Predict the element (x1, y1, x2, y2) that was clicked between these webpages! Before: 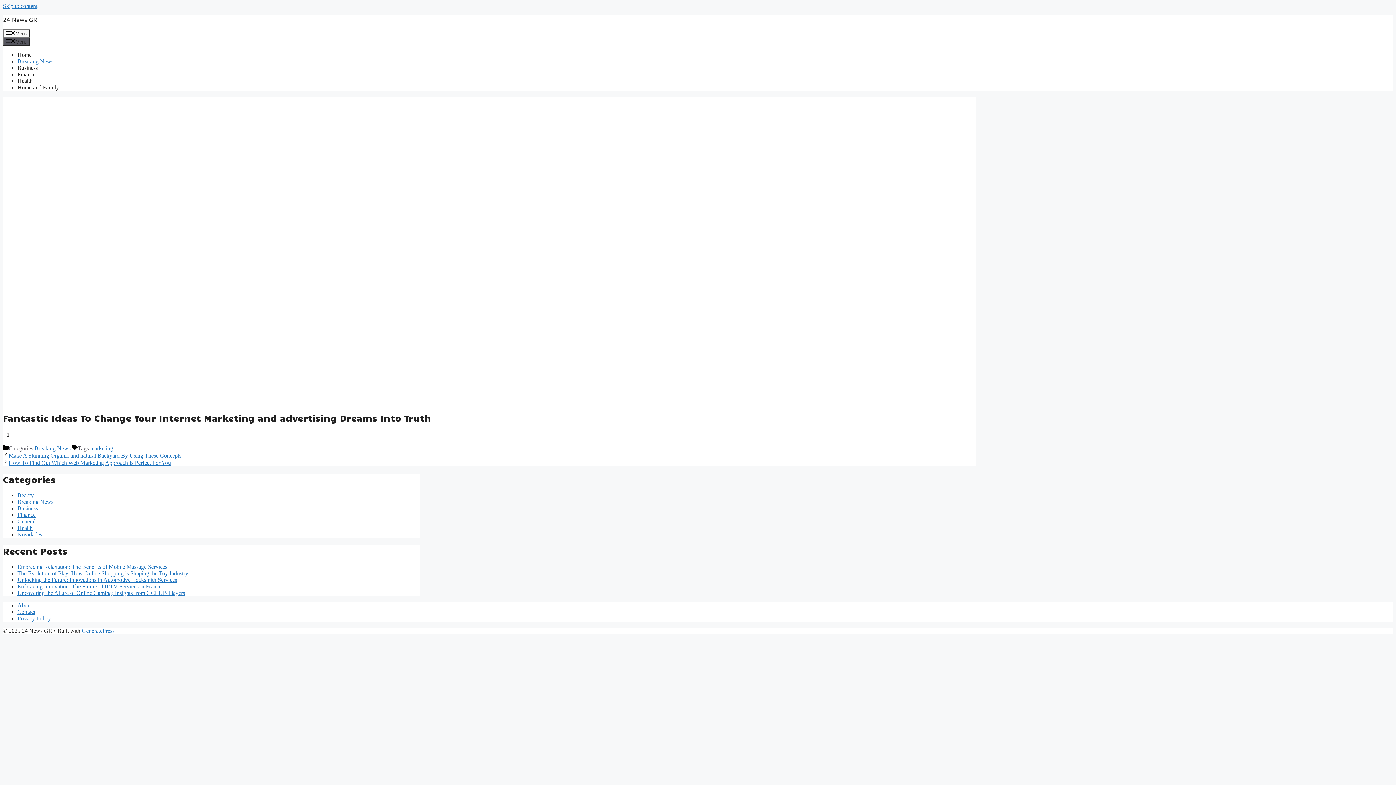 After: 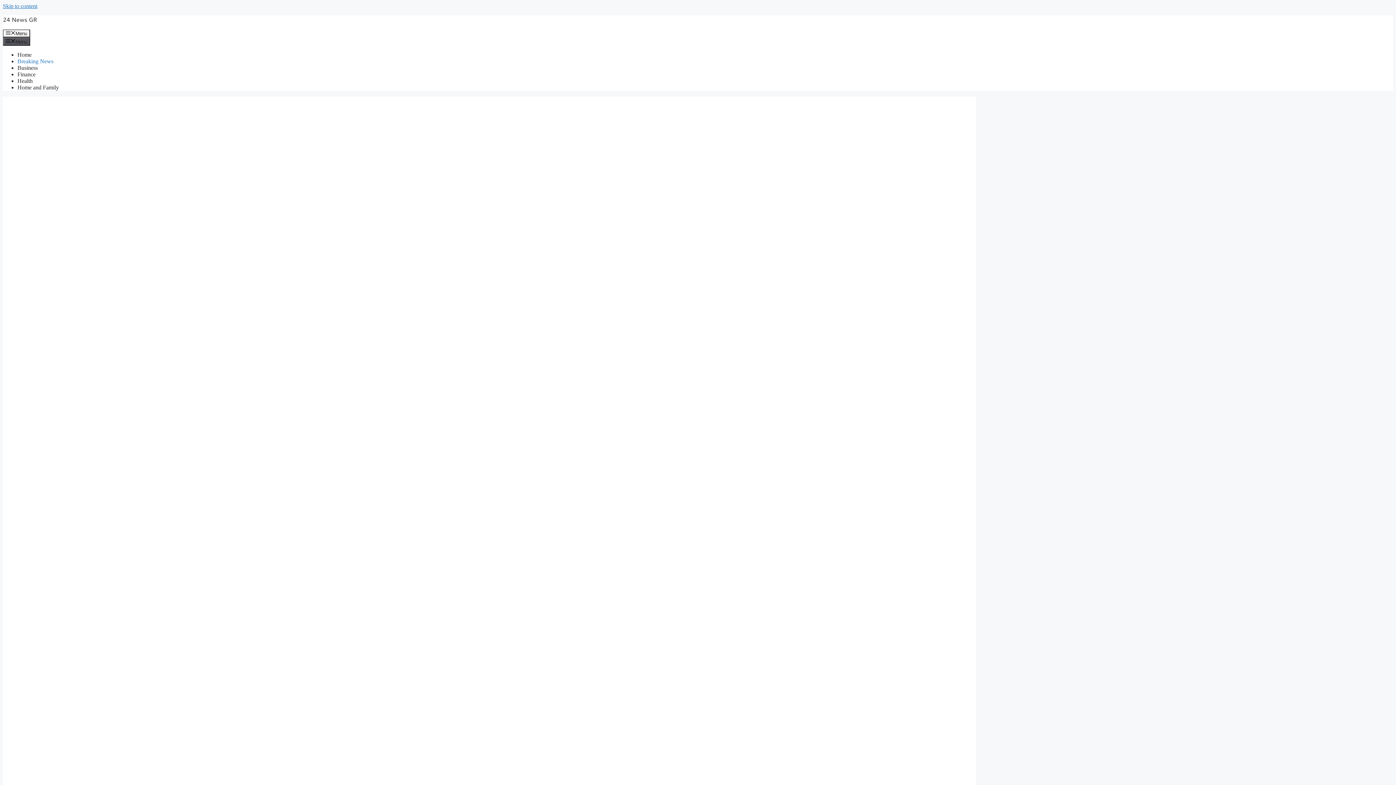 Action: label: Embracing Innovation: The Future of IPTV Services in France bbox: (17, 583, 161, 589)